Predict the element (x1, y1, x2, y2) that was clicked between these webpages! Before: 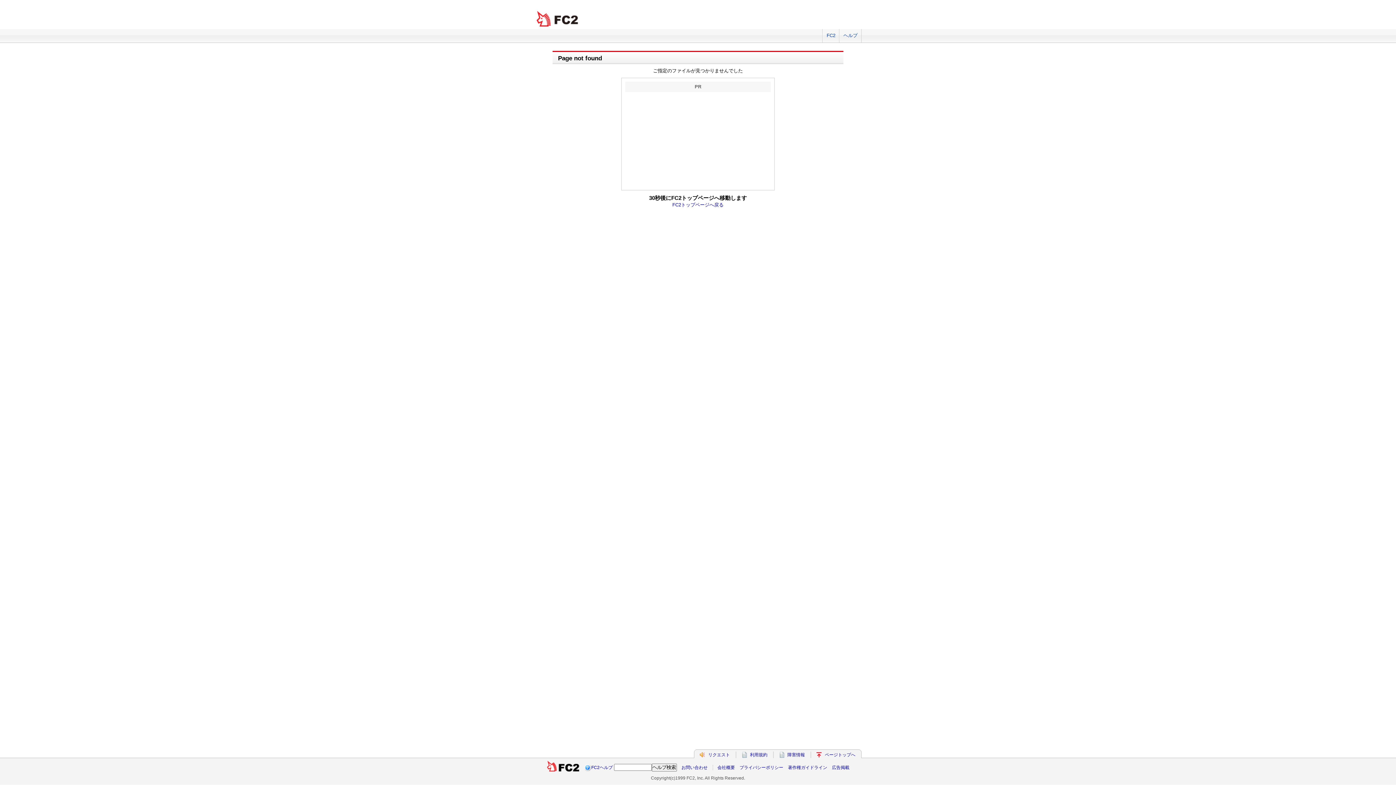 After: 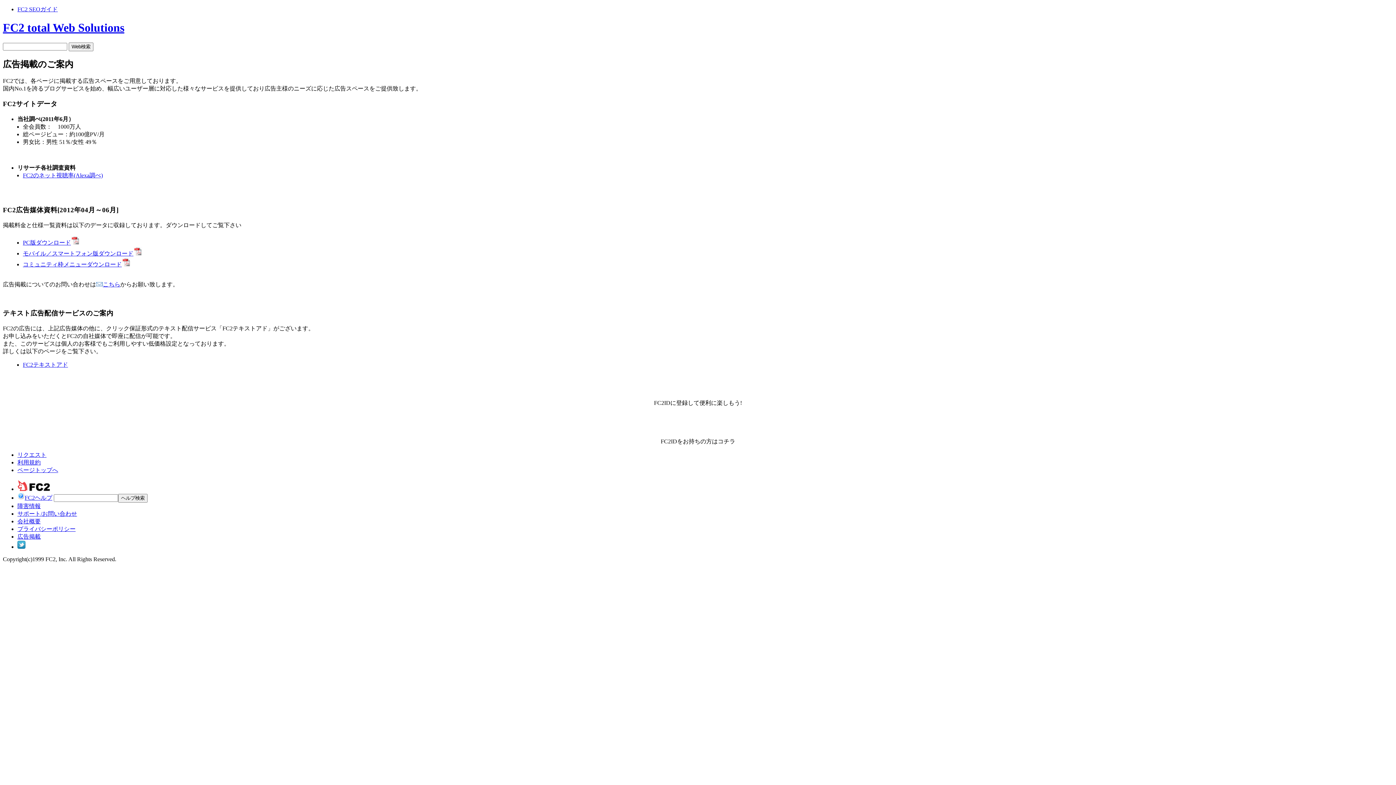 Action: bbox: (832, 765, 849, 770) label: 広告掲載